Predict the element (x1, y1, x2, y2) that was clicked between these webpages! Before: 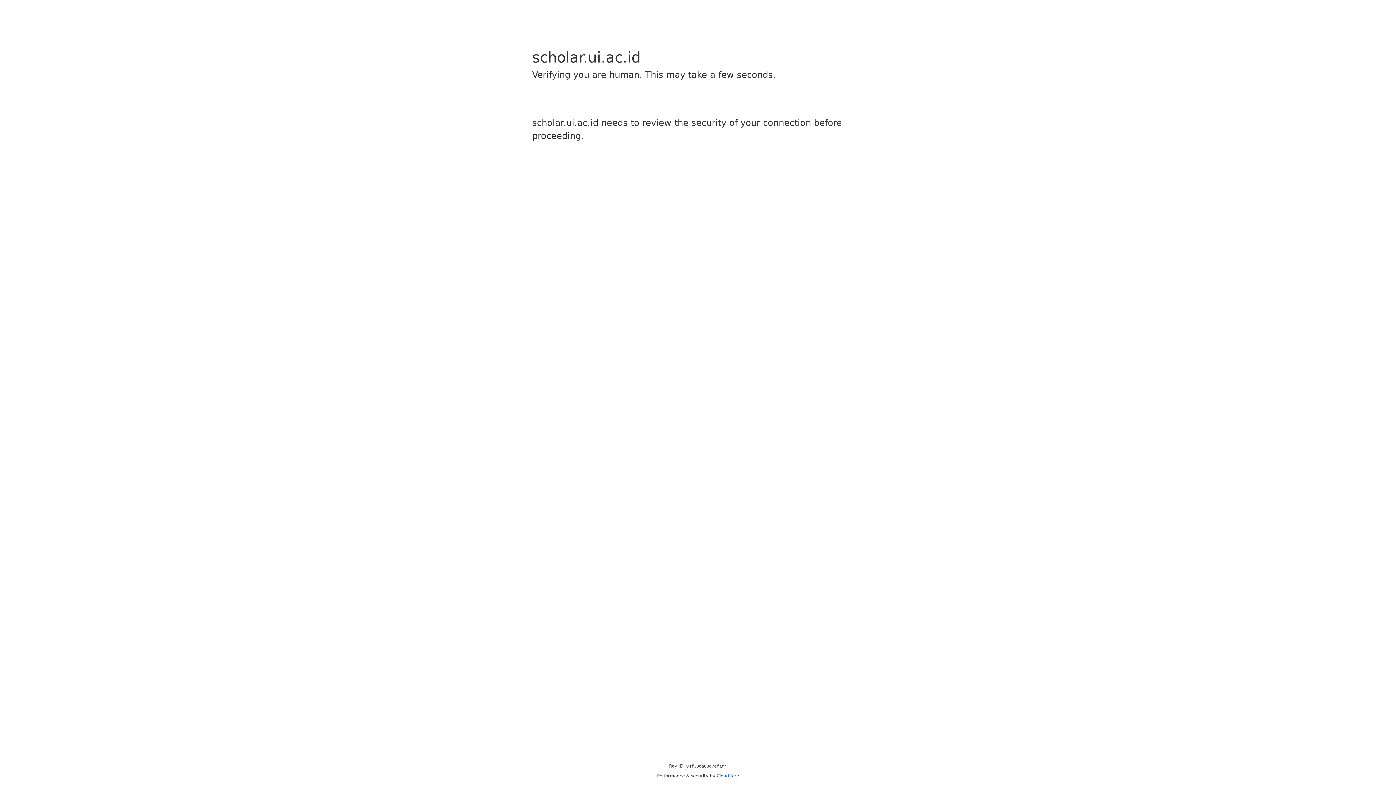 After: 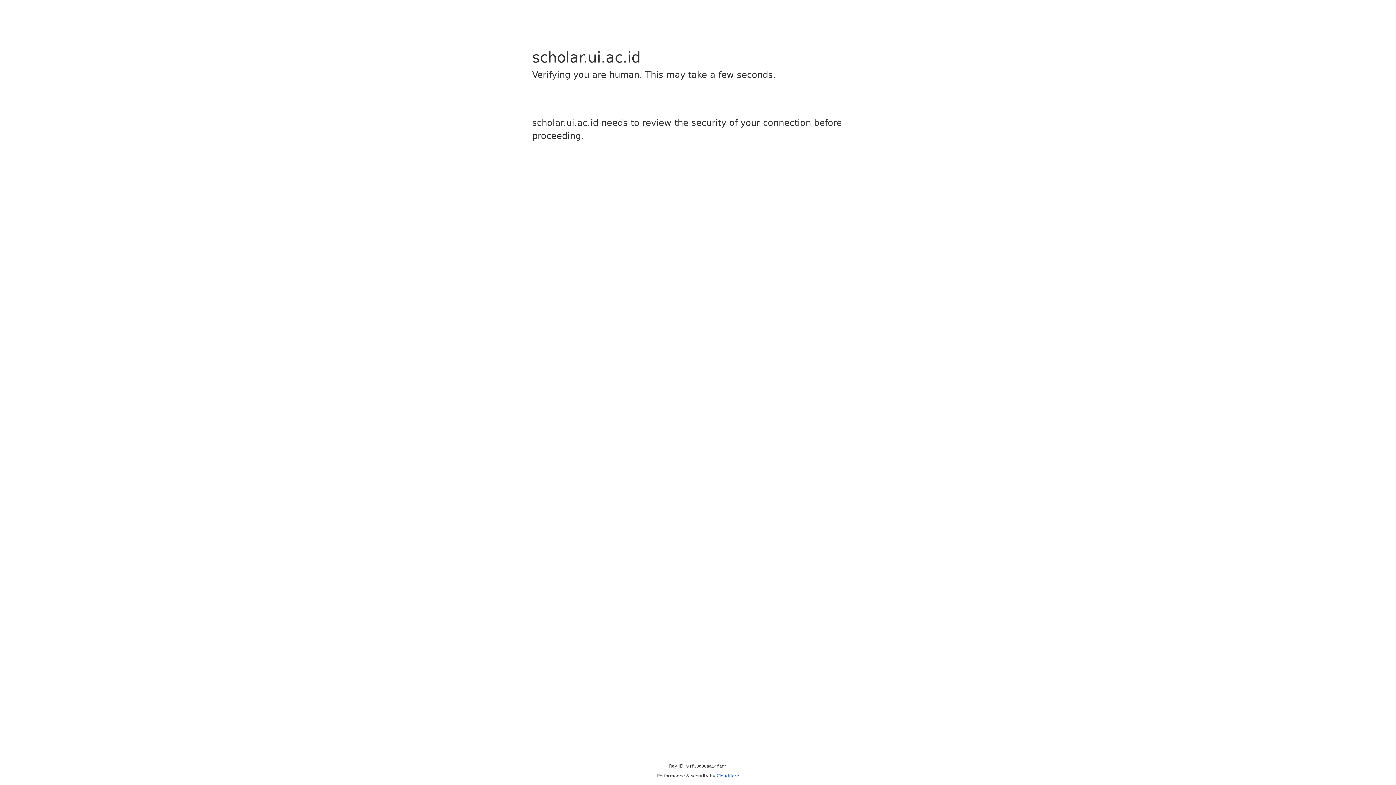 Action: label: Cloudflare bbox: (716, 773, 739, 778)